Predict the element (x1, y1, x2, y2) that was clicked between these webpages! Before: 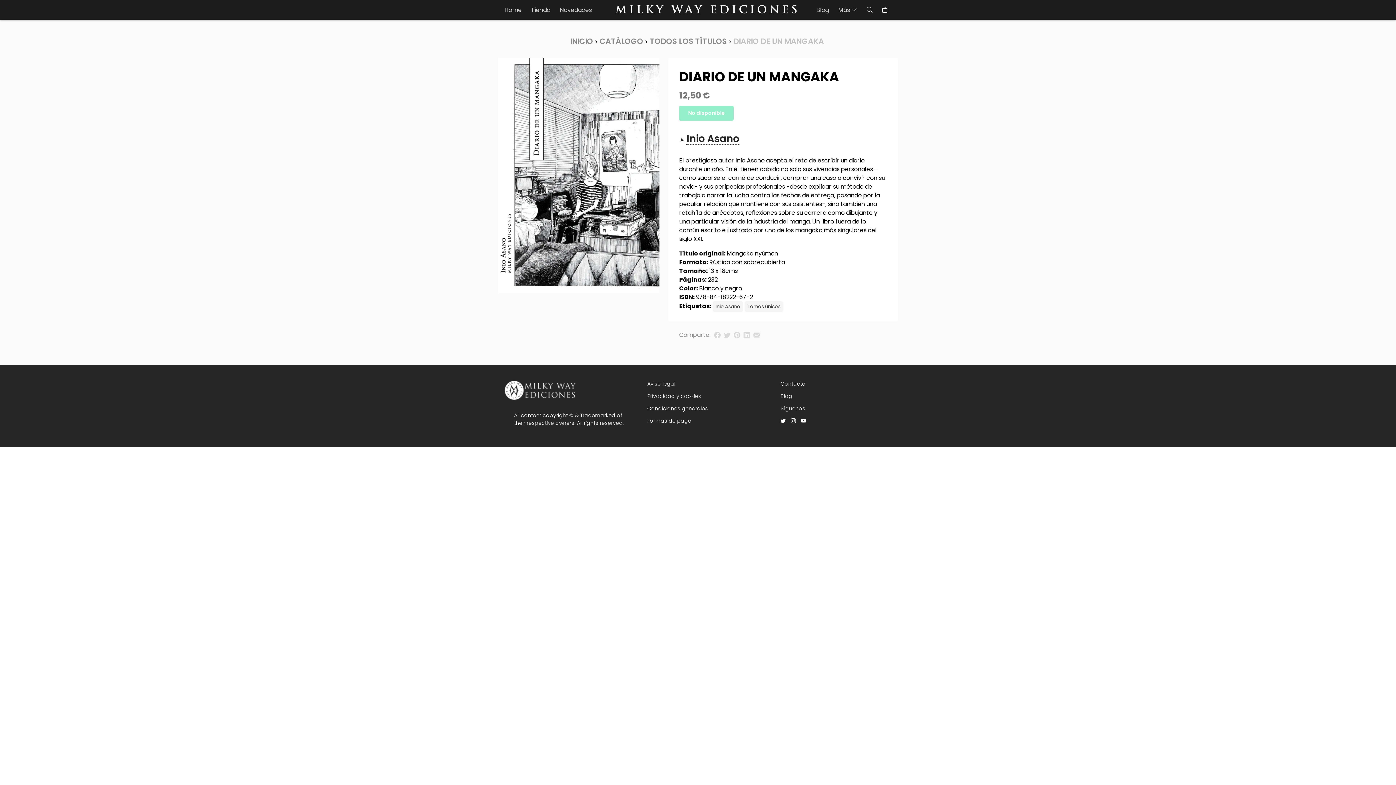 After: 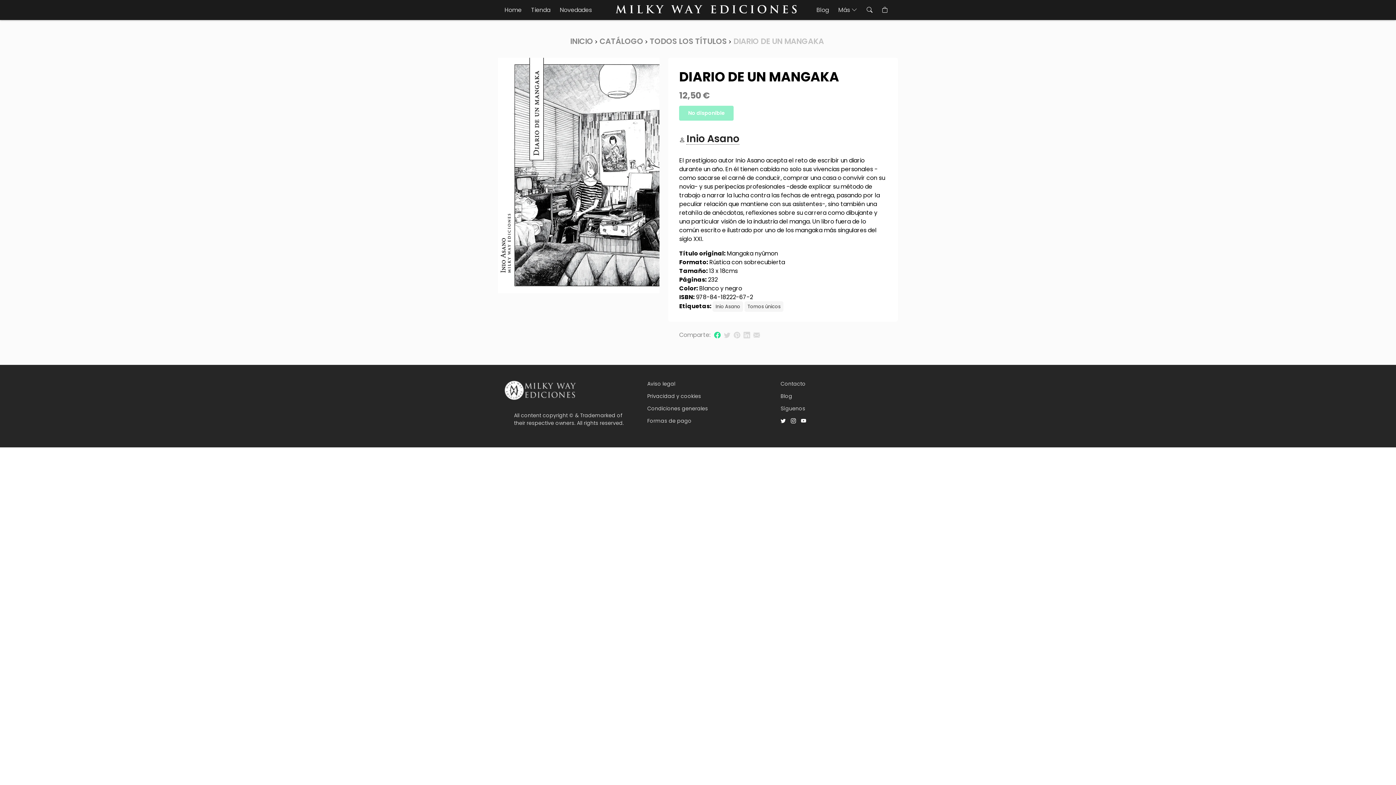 Action: bbox: (714, 330, 720, 339)